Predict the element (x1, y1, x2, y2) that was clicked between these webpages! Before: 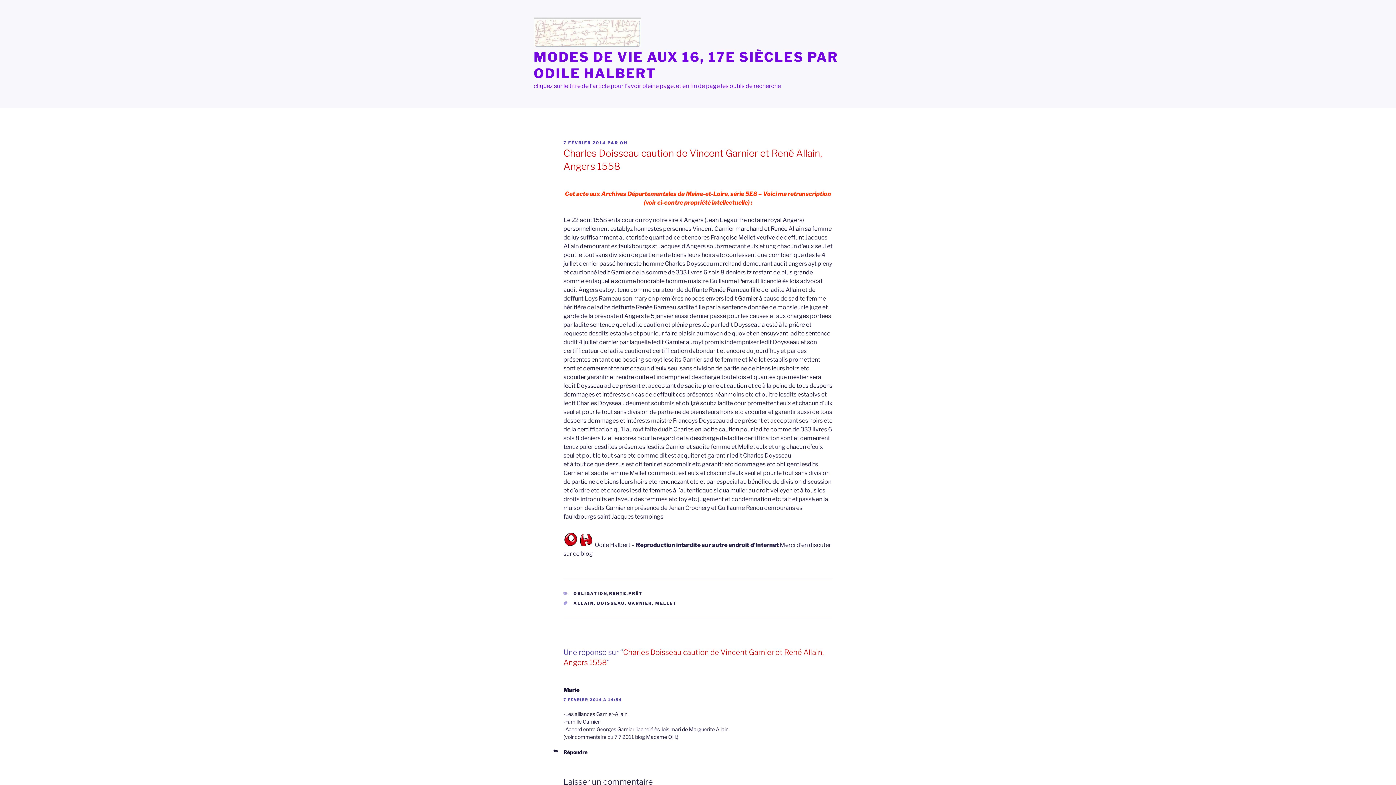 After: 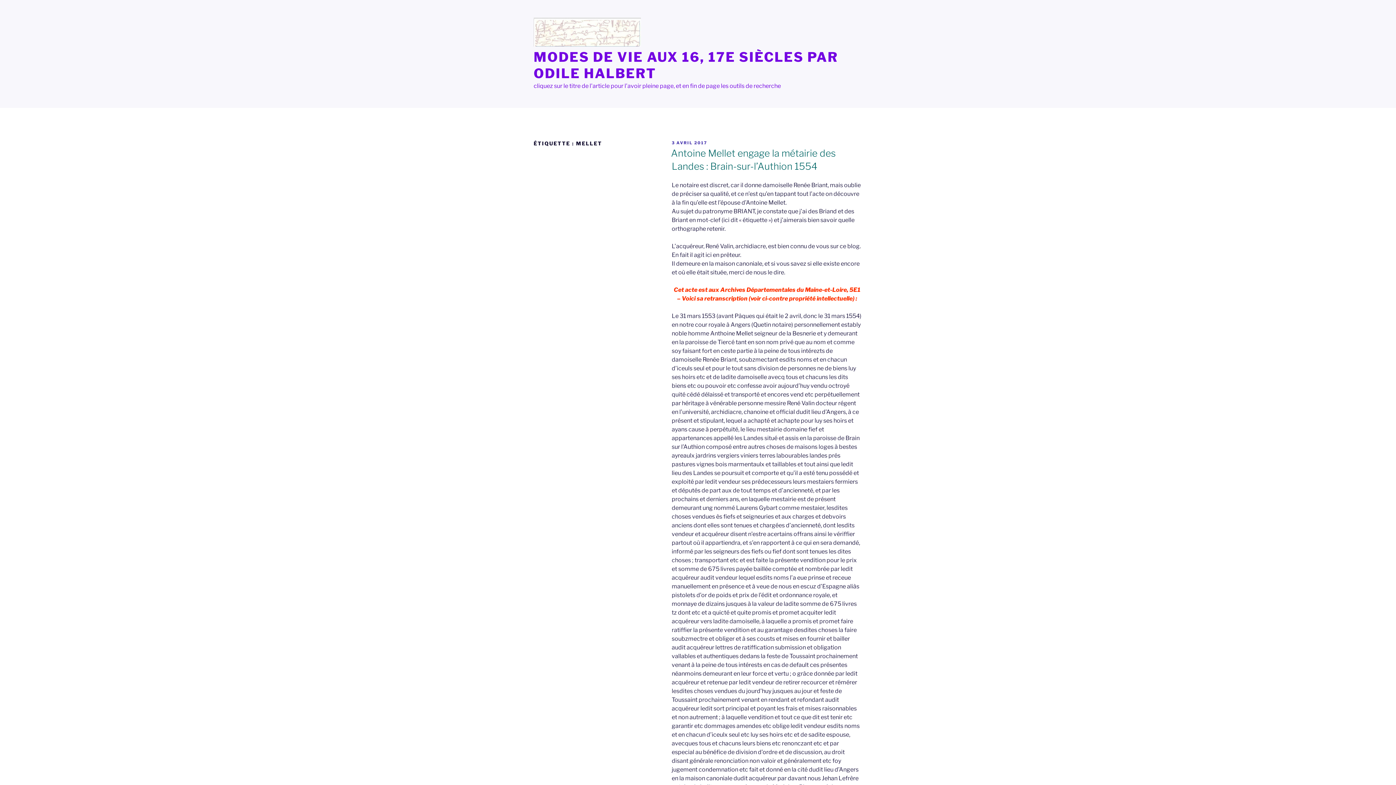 Action: label: MELLET bbox: (655, 601, 676, 606)